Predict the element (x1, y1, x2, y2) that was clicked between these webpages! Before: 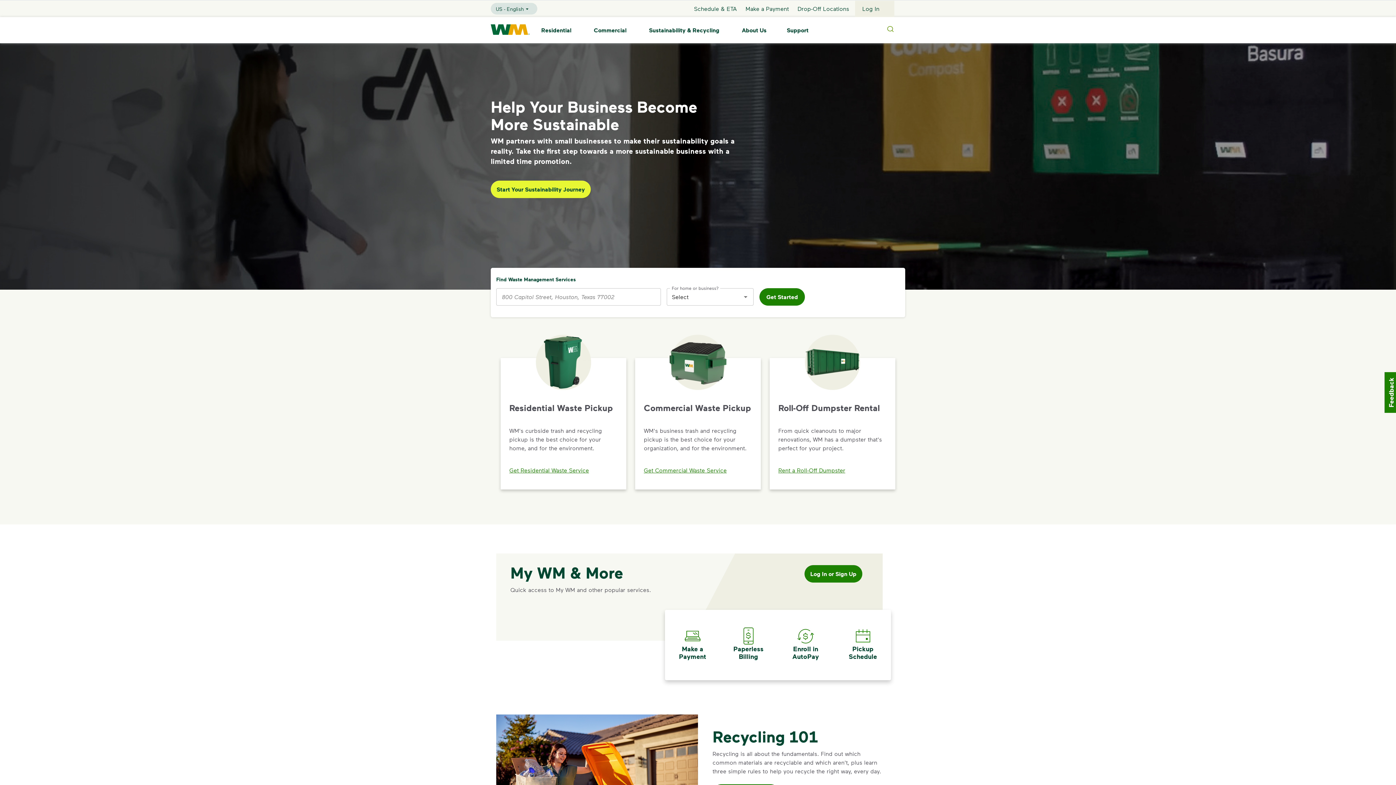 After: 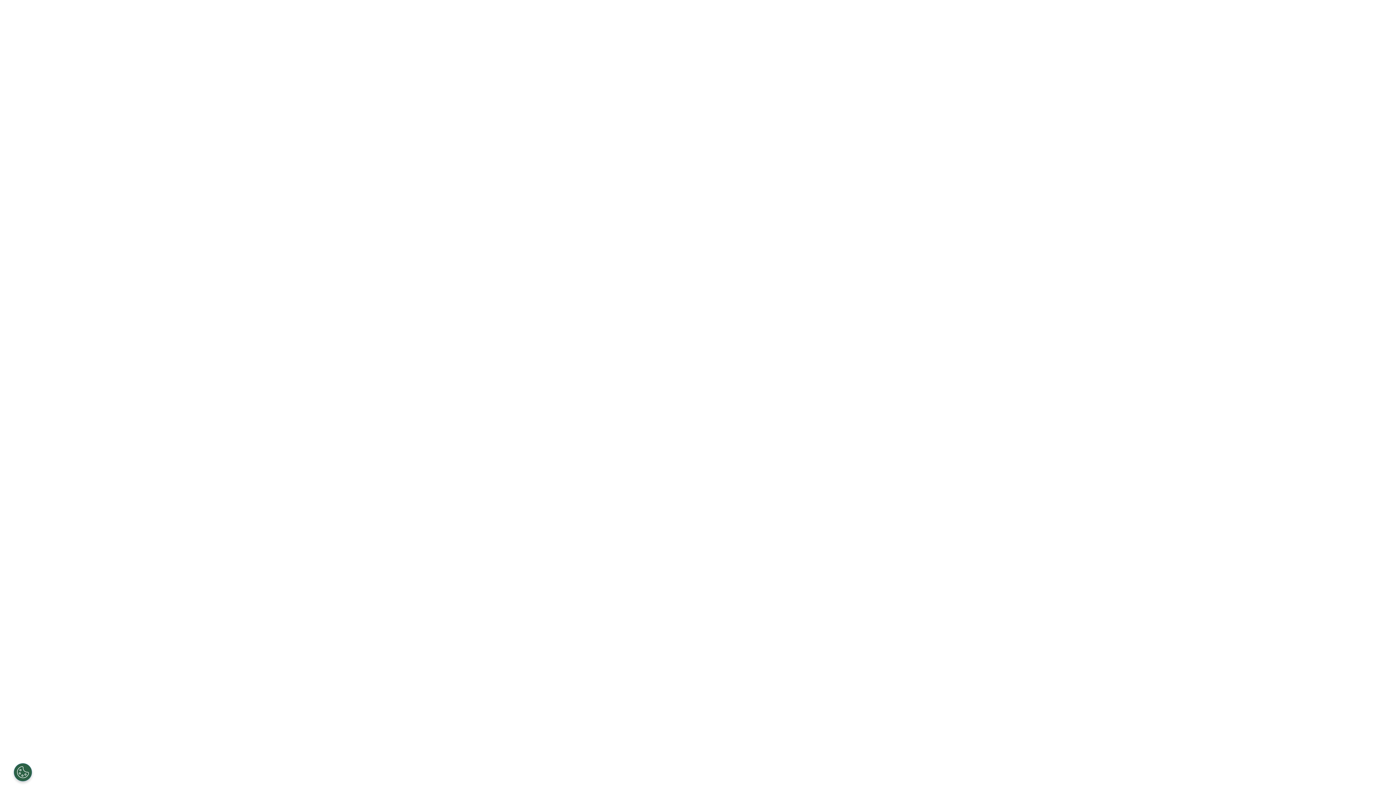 Action: bbox: (805, 390, 862, 408) label: Log In or Sign Up